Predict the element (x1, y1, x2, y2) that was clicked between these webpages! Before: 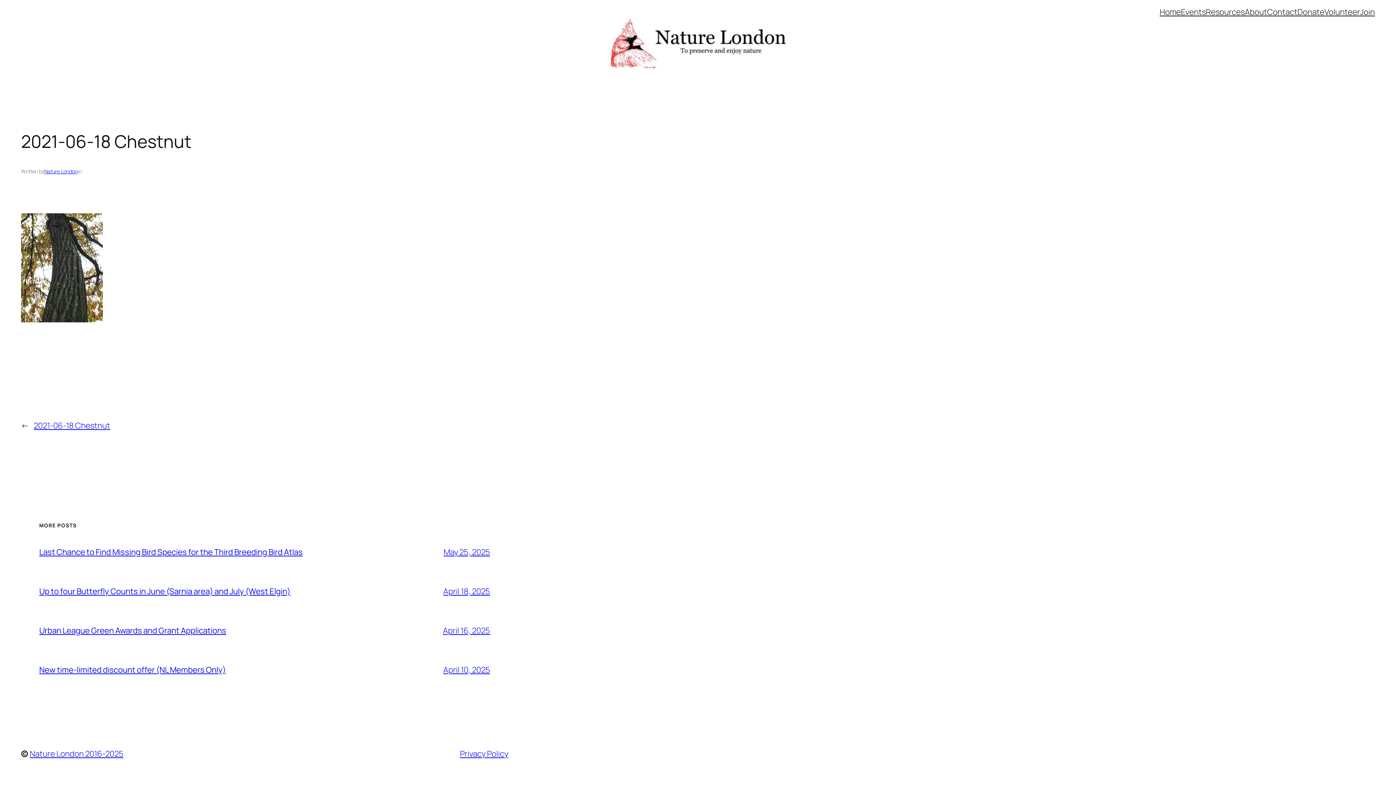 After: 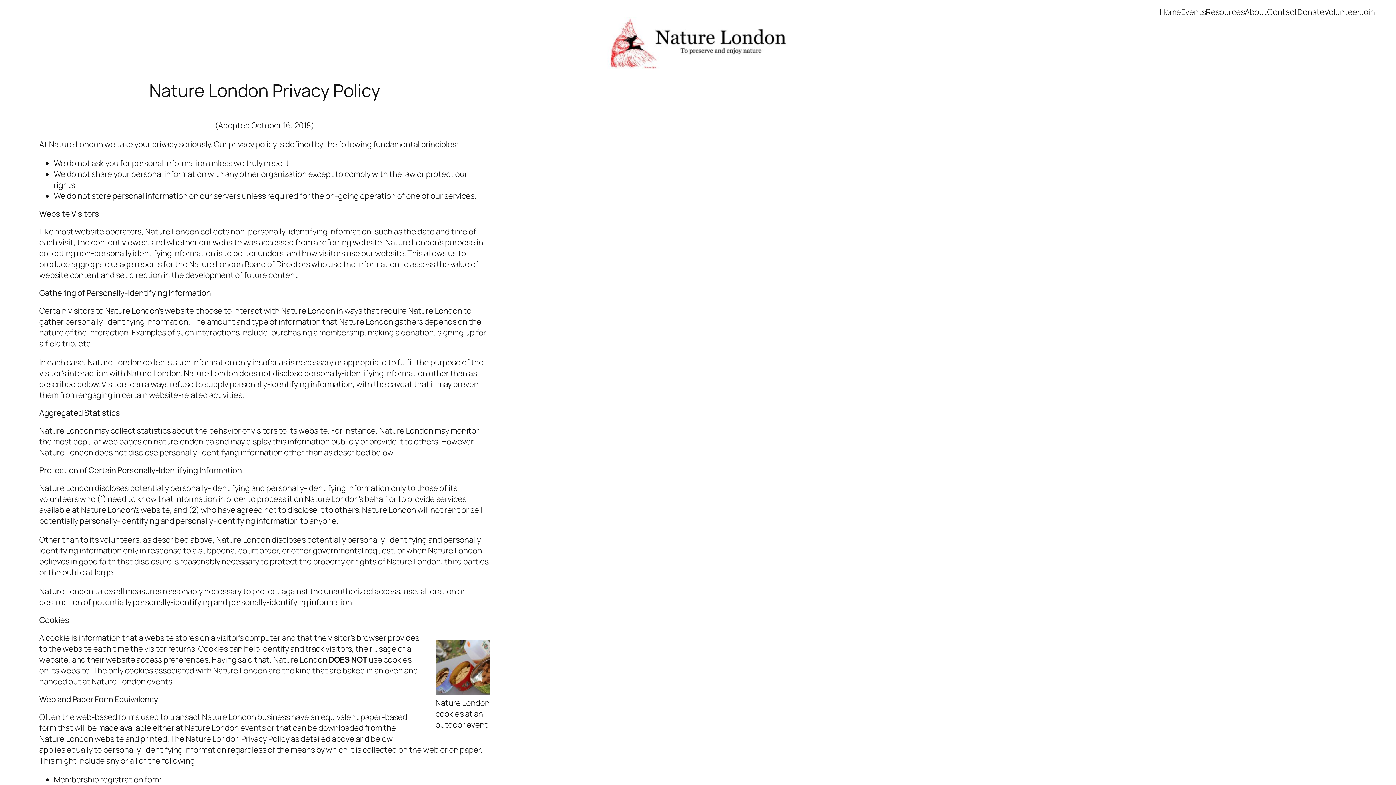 Action: bbox: (460, 748, 508, 759) label: Privacy Policy